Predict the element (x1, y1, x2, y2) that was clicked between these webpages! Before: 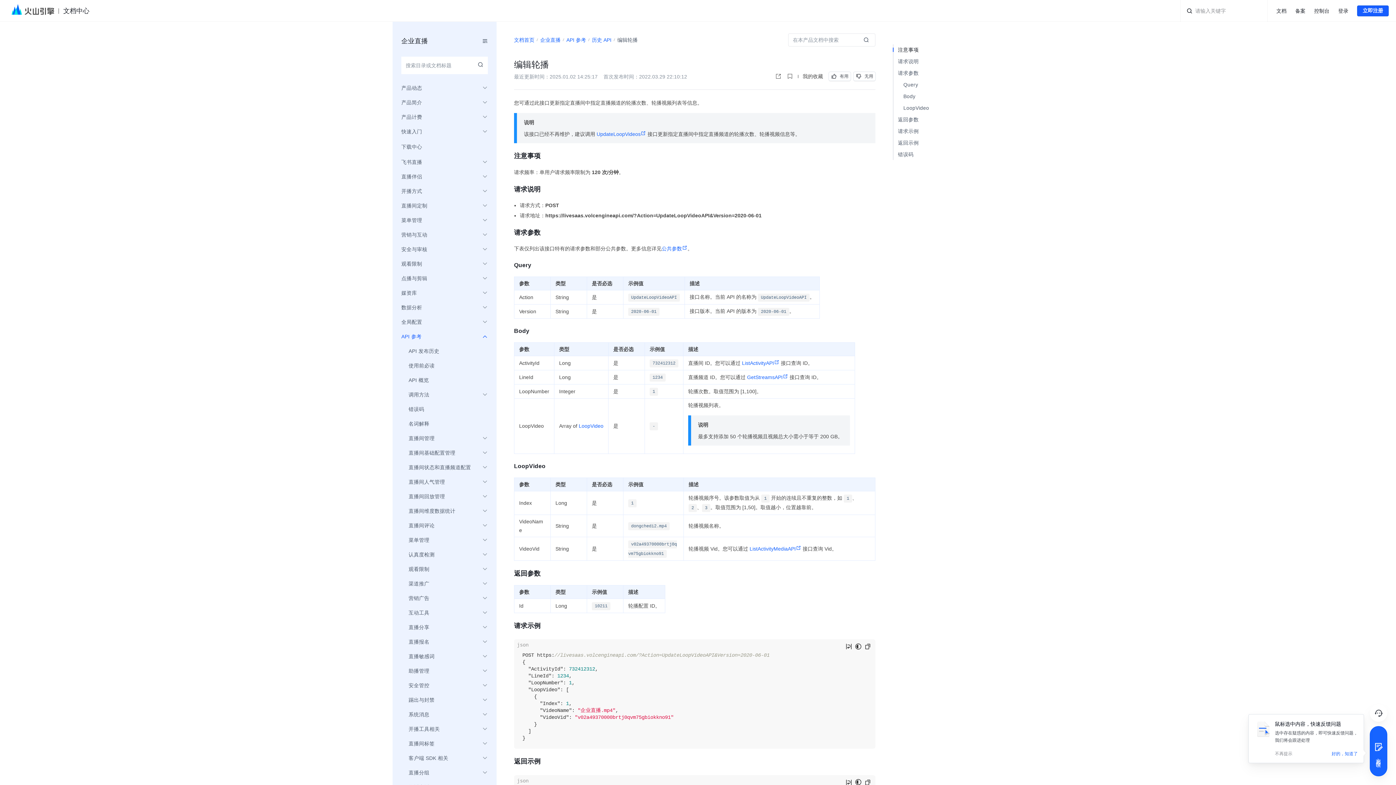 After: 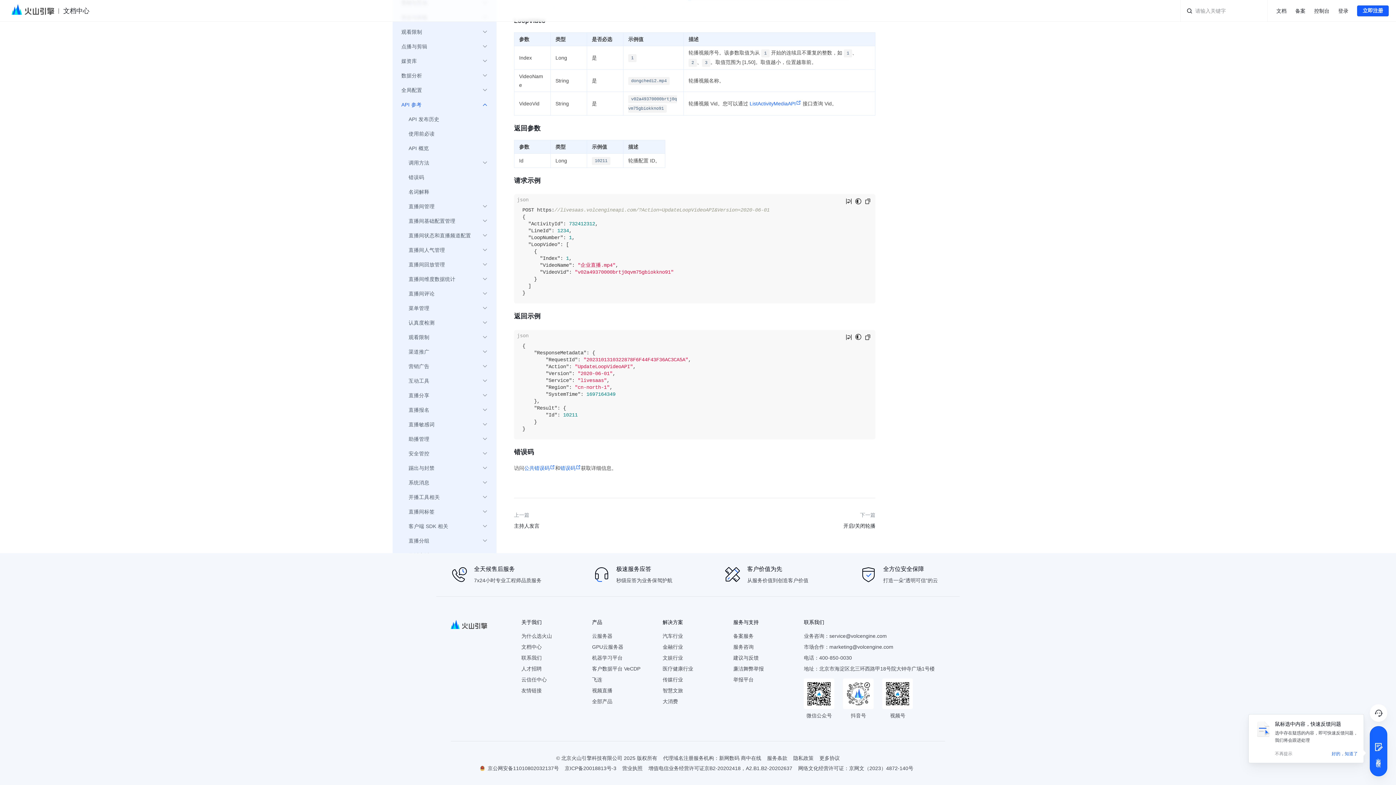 Action: bbox: (895, 137, 972, 148) label: 返回示例